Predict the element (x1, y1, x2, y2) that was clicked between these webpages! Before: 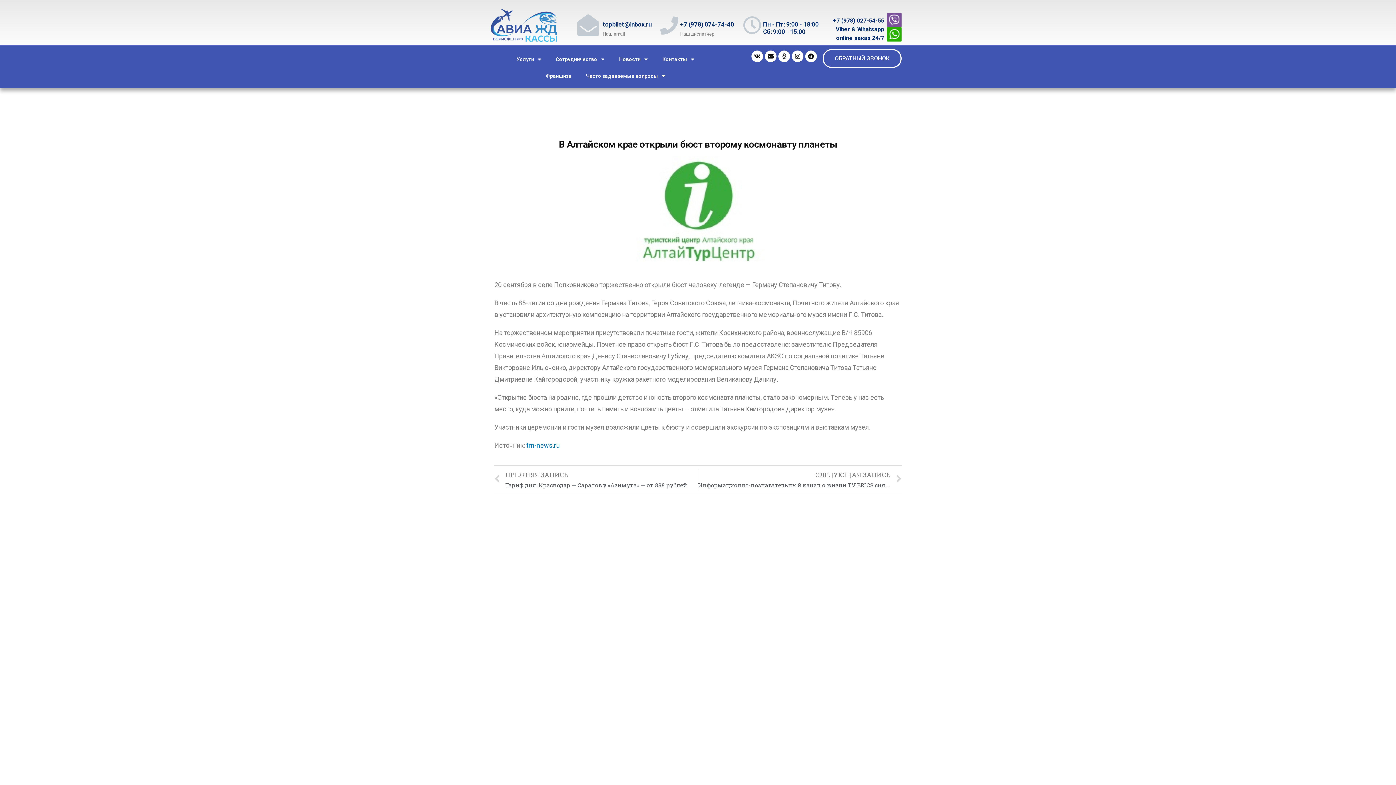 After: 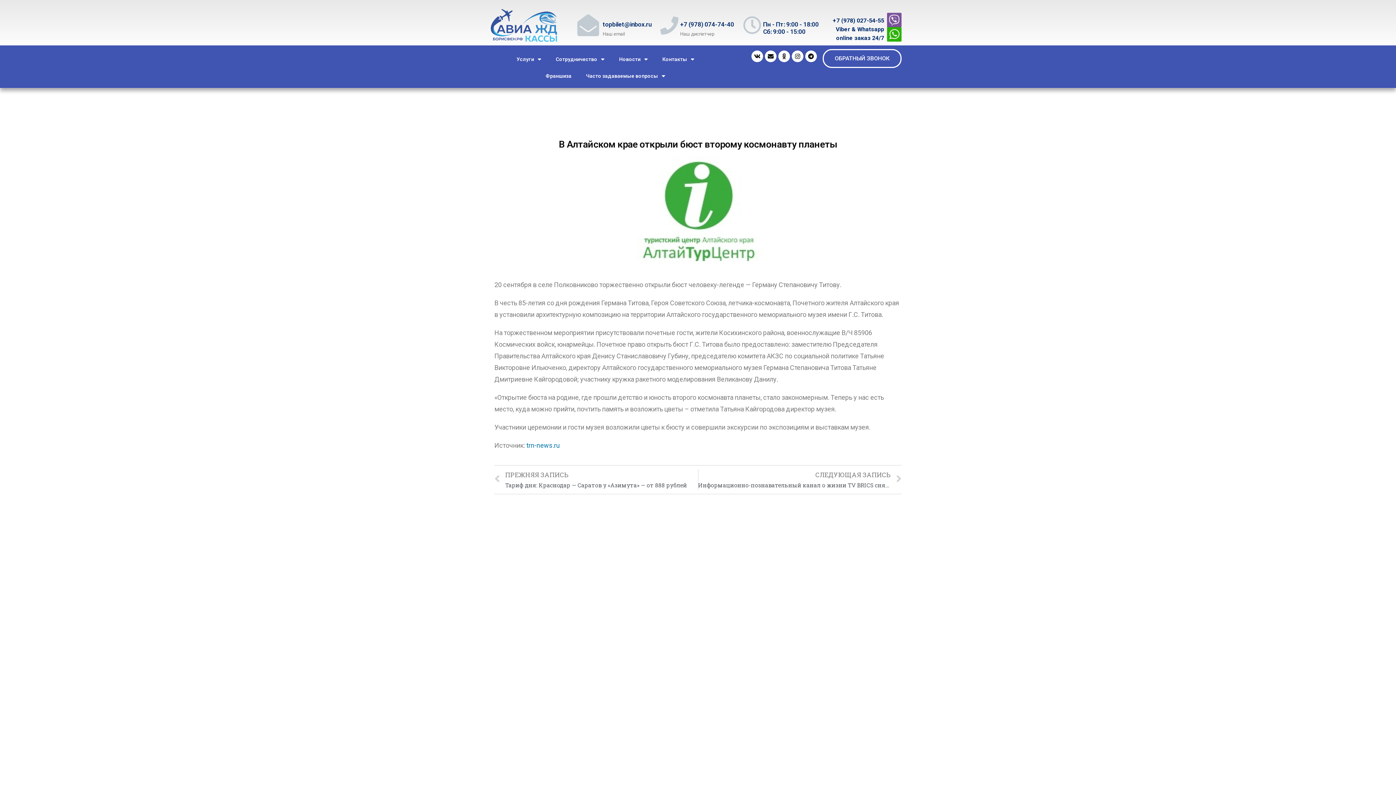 Action: bbox: (602, 20, 652, 28) label: topbilet@inbox.ru